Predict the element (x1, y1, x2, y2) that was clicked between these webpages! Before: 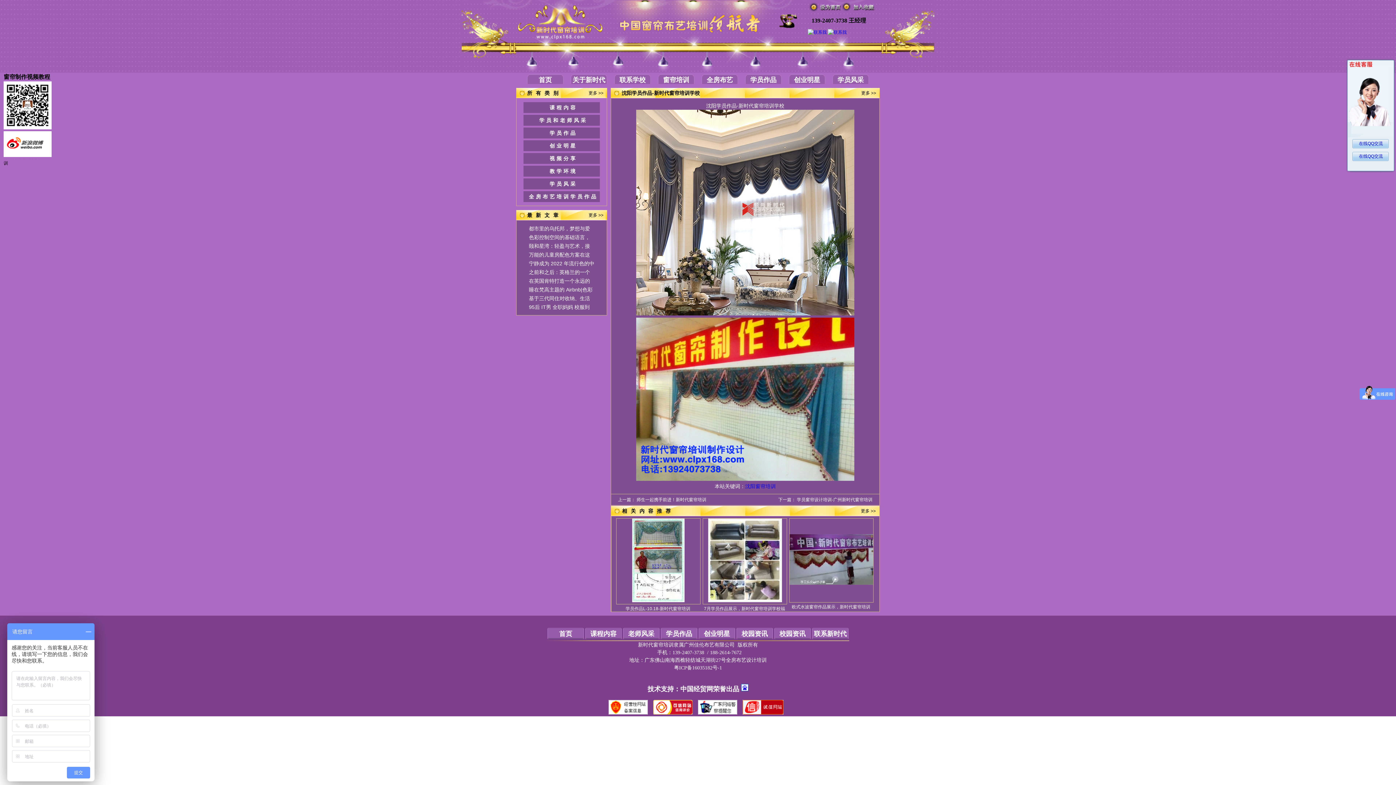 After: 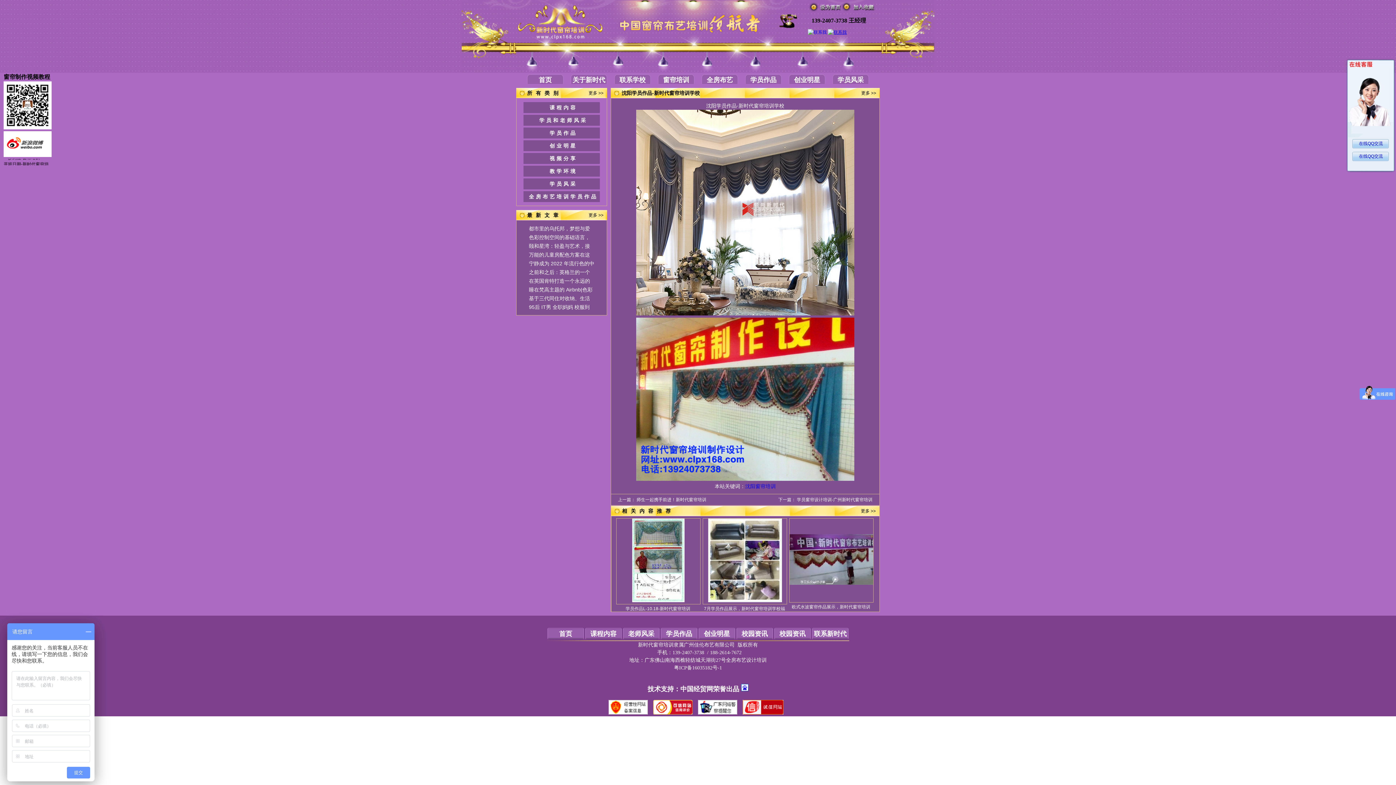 Action: bbox: (828, 29, 846, 34)